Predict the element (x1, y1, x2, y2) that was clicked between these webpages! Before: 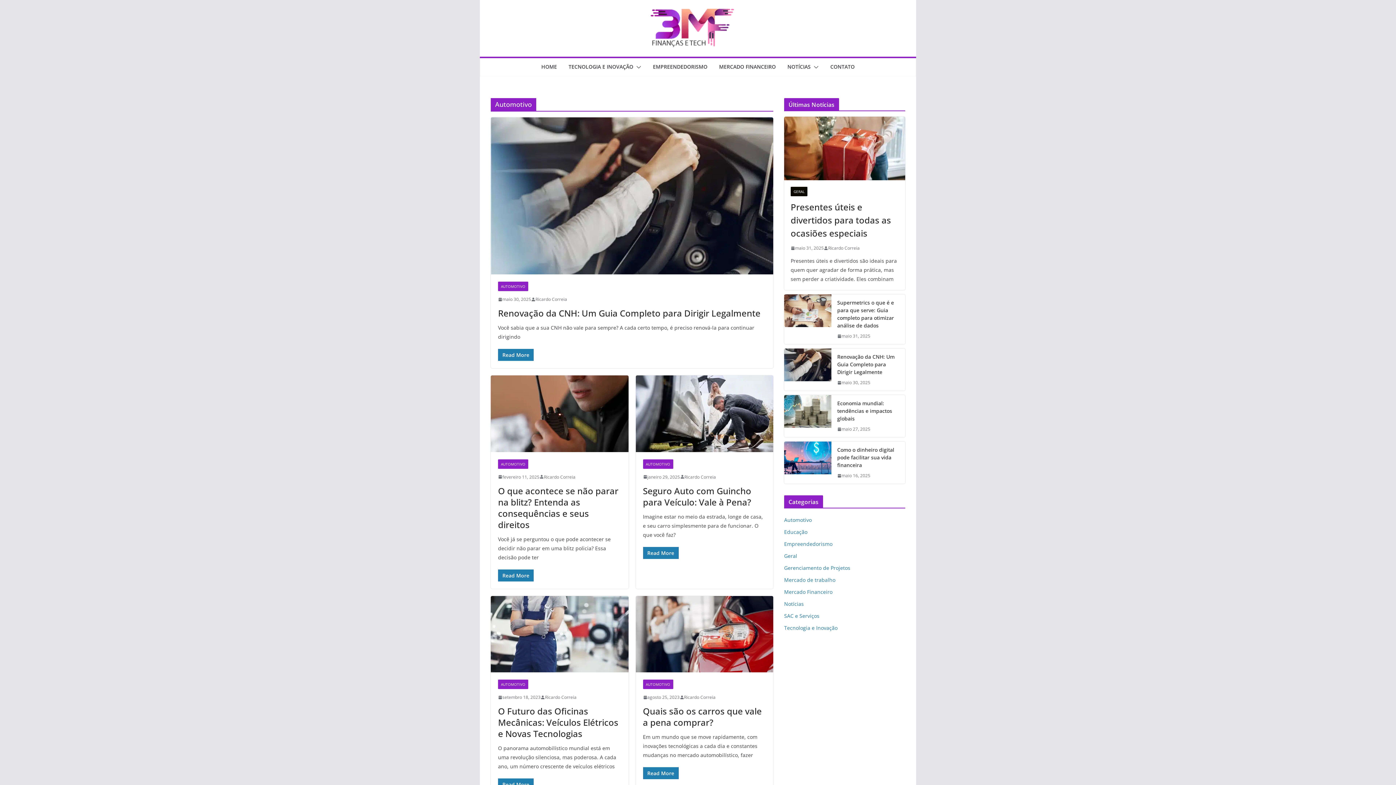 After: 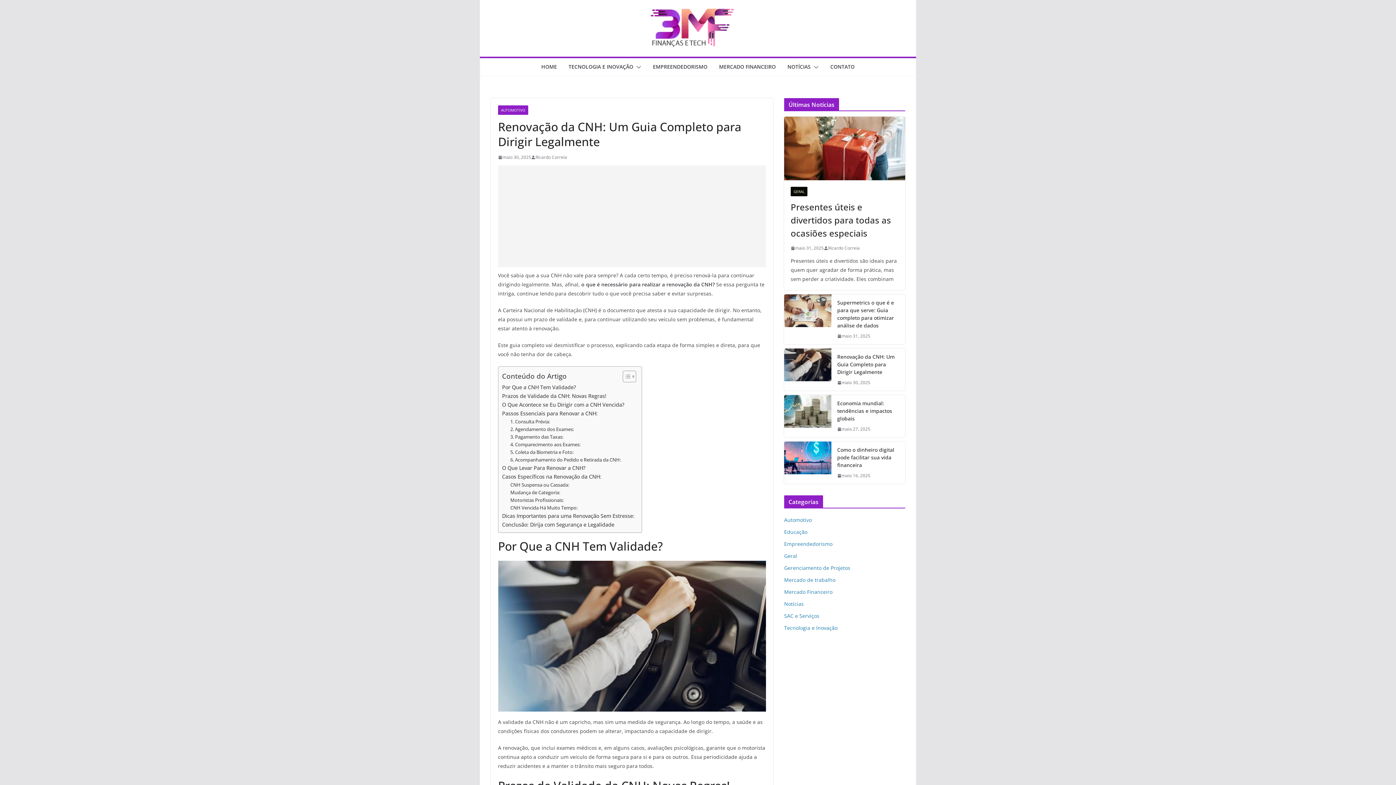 Action: label: maio 30, 2025 bbox: (498, 295, 531, 303)